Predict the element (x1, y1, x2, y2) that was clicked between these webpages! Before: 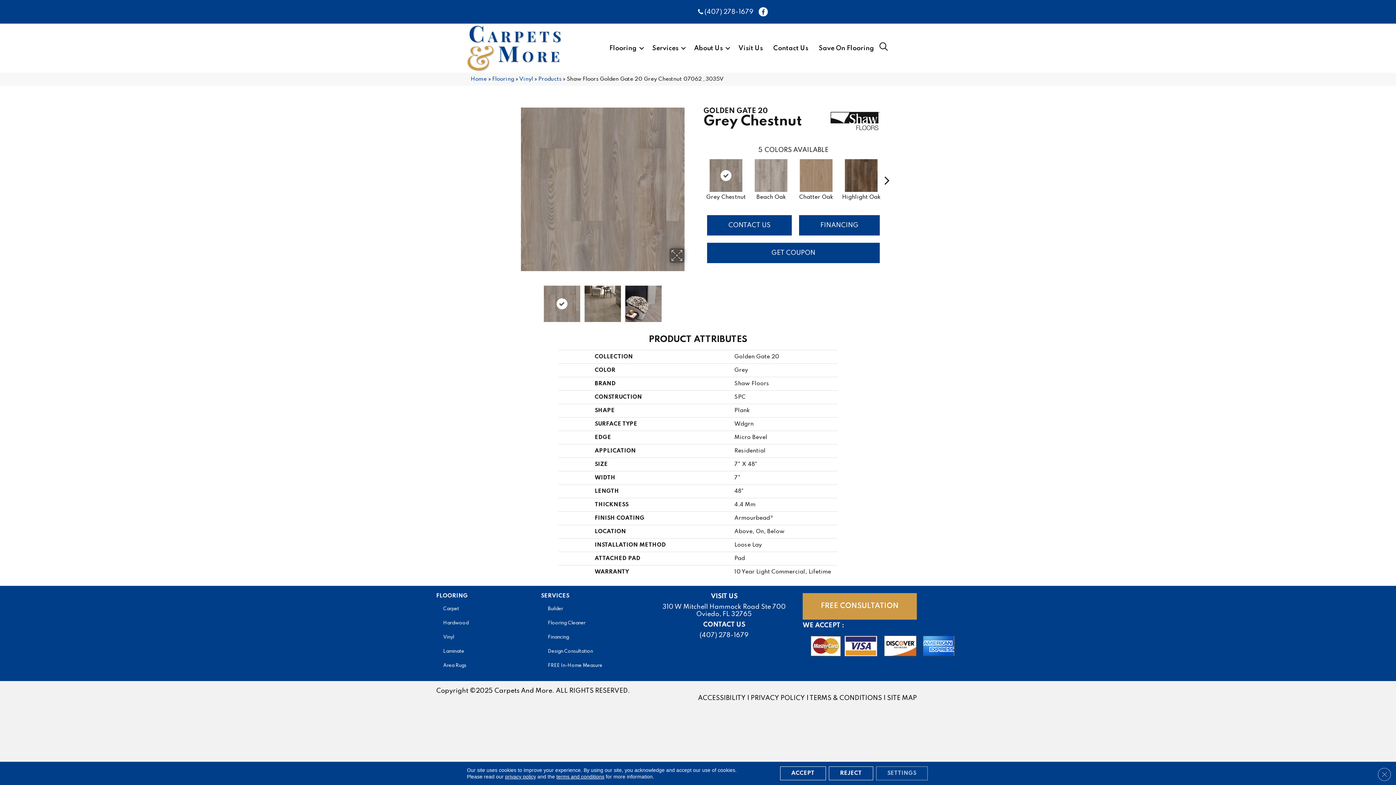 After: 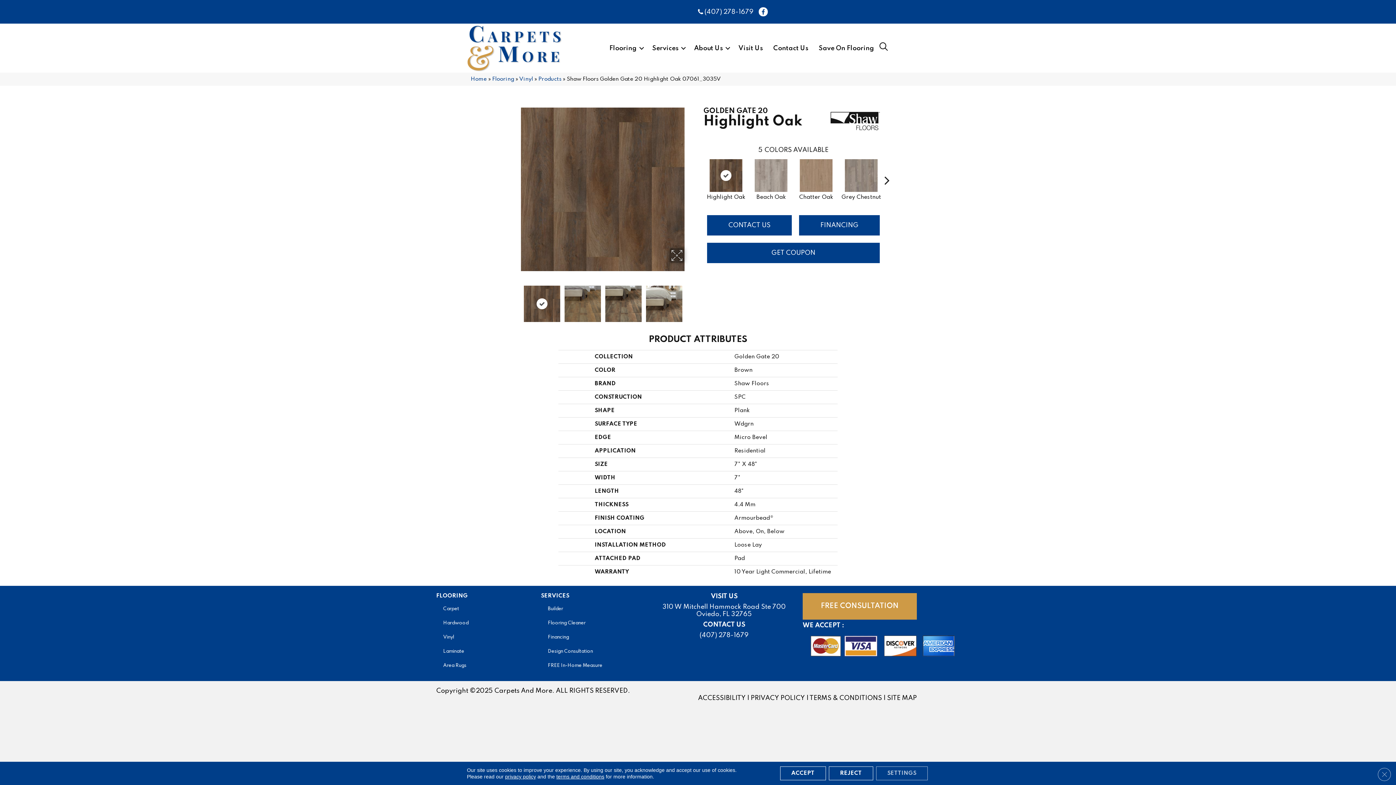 Action: bbox: (843, 157, 879, 193)